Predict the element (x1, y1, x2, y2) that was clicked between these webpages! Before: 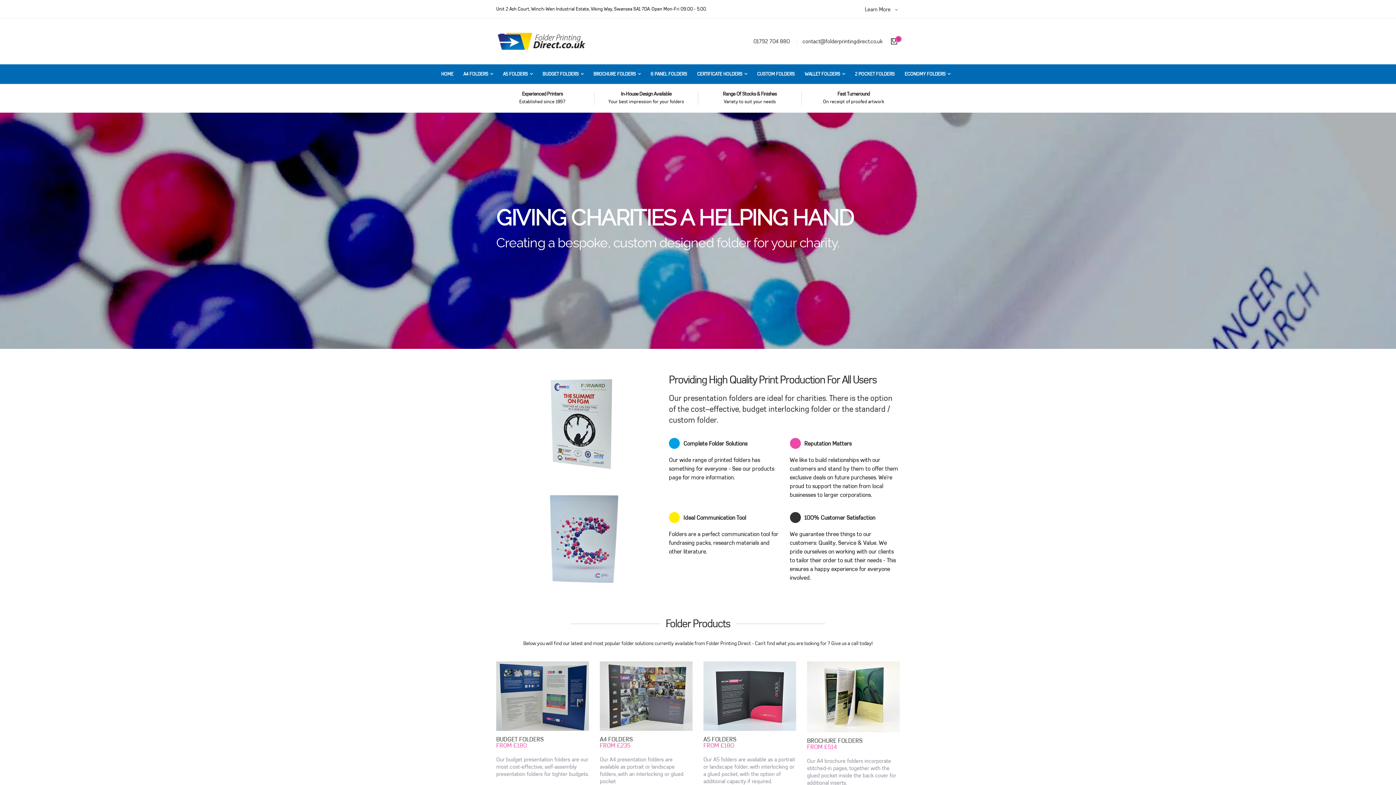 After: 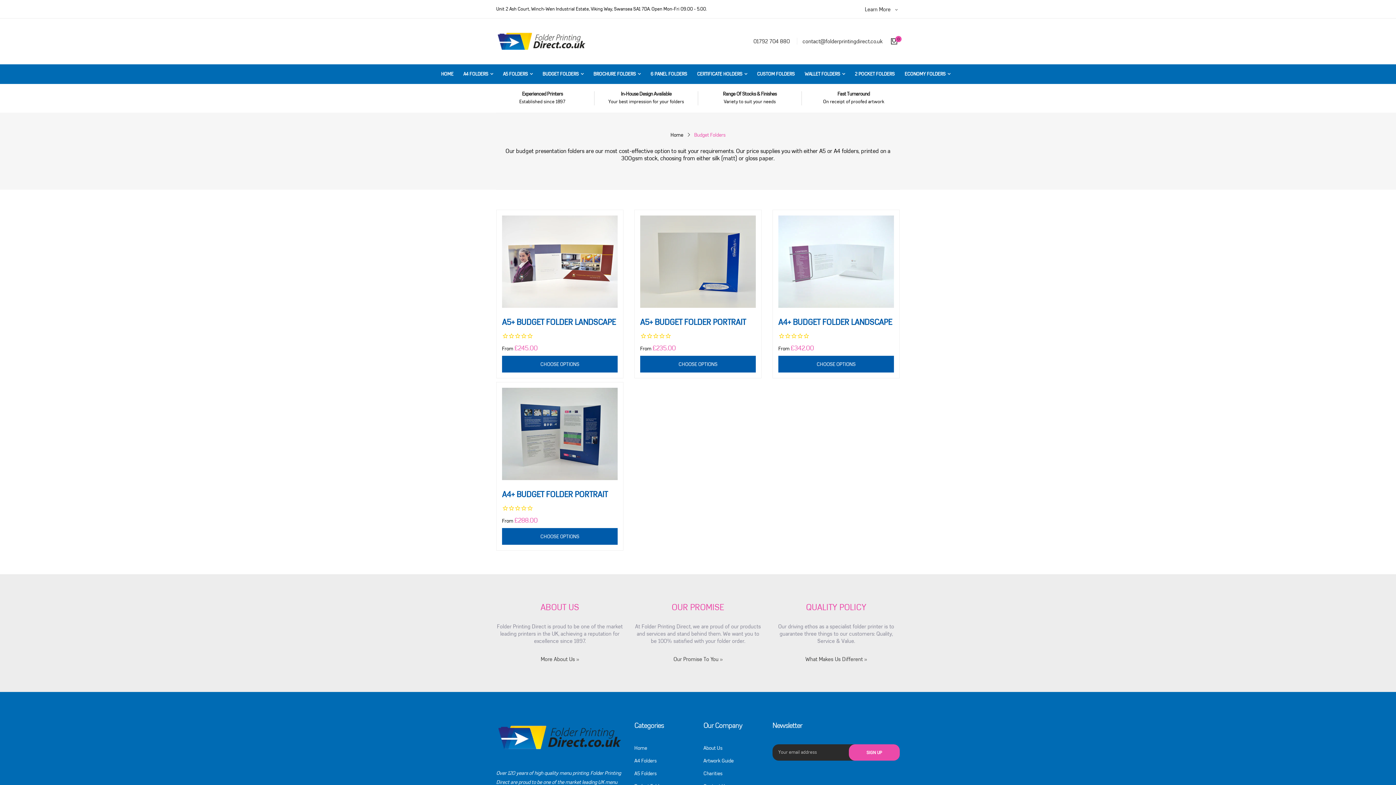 Action: label: BUDGET FOLDERS bbox: (496, 695, 589, 743)